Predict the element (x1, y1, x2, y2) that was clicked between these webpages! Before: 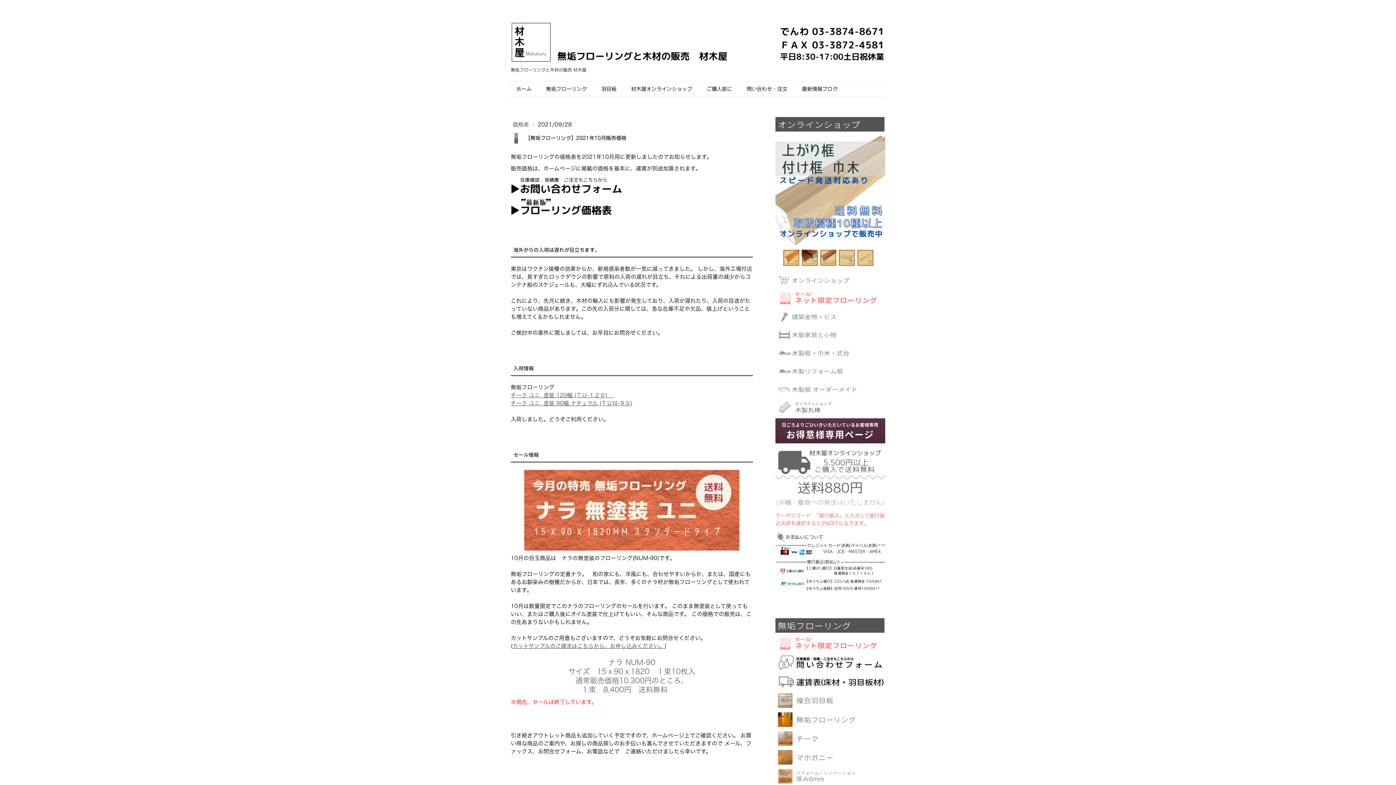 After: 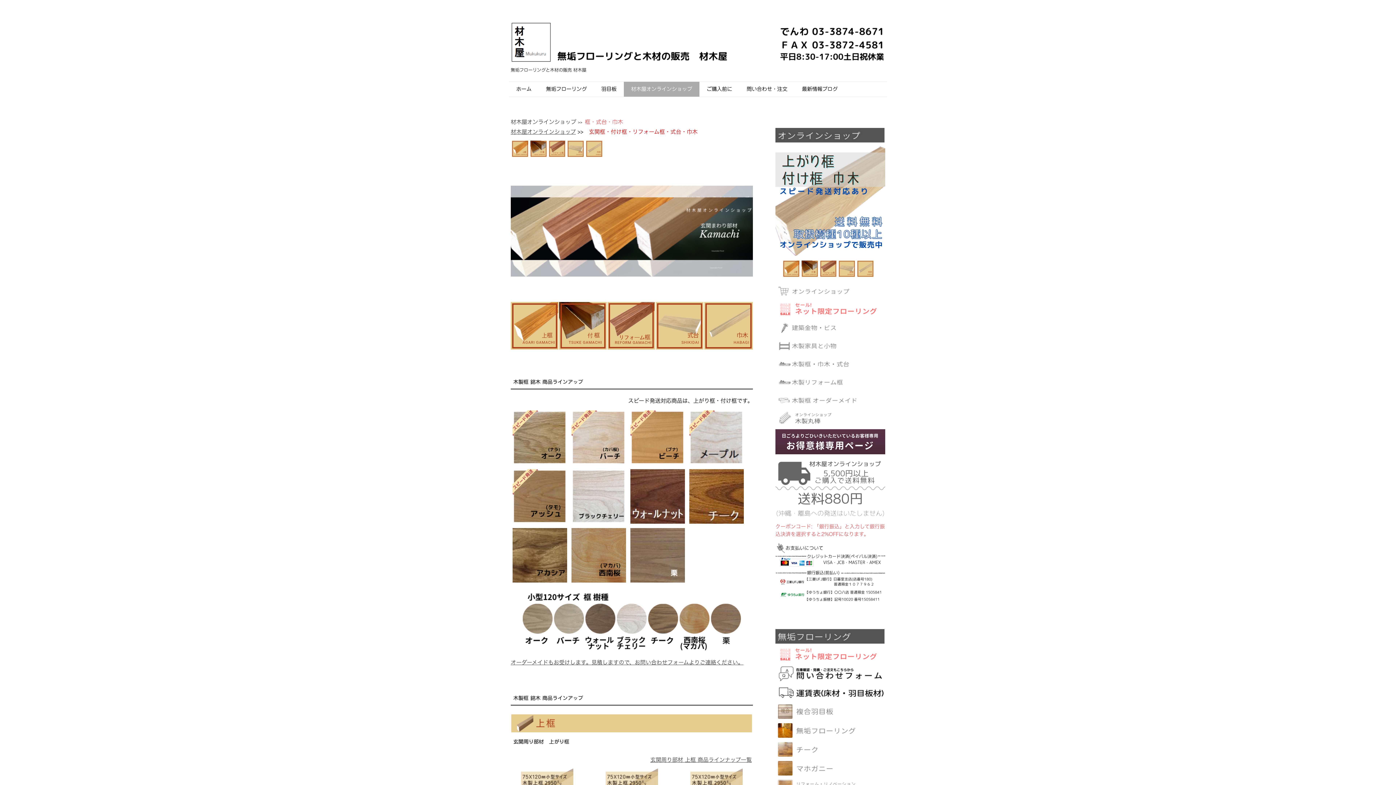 Action: bbox: (775, 347, 884, 352)